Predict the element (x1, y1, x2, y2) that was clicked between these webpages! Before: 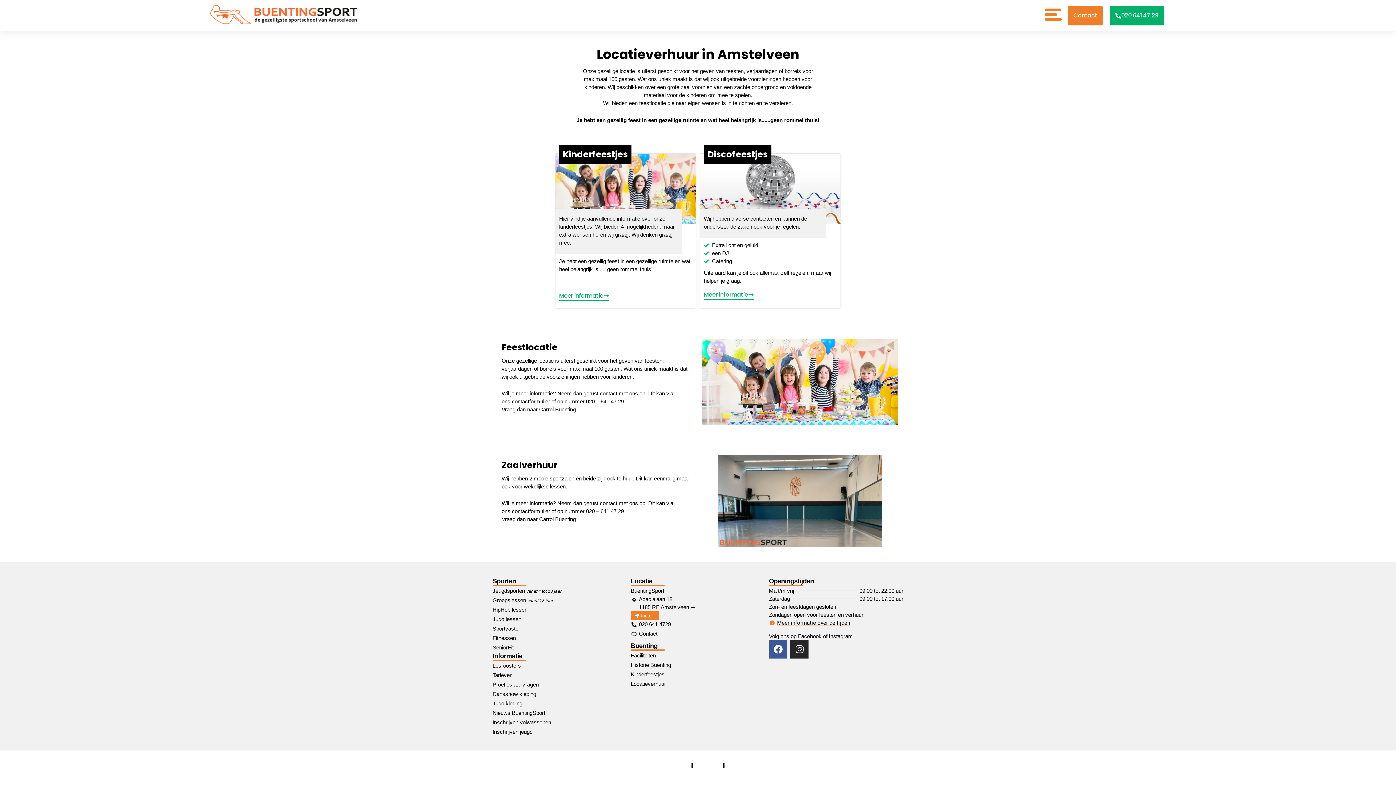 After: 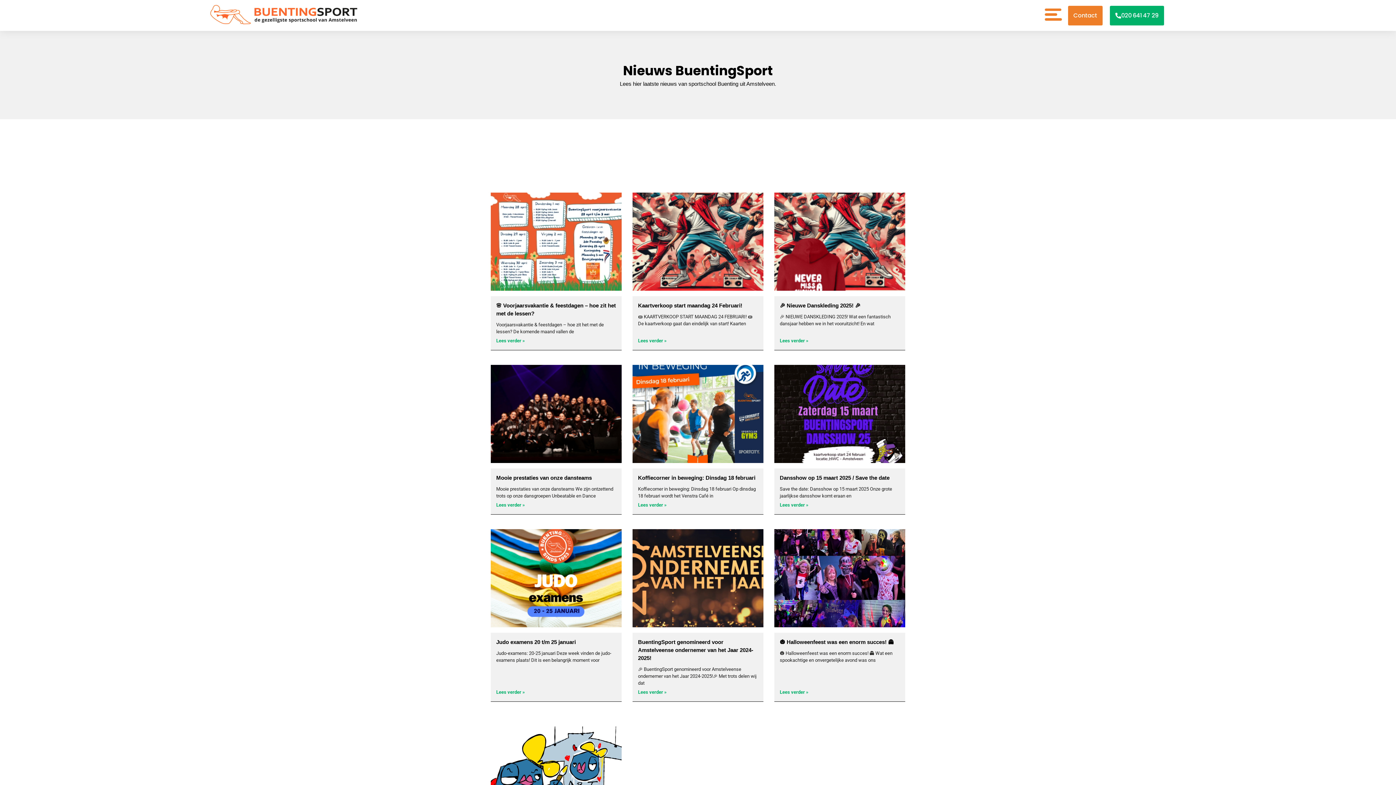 Action: bbox: (492, 709, 627, 717) label: Nieuws BuentingSport